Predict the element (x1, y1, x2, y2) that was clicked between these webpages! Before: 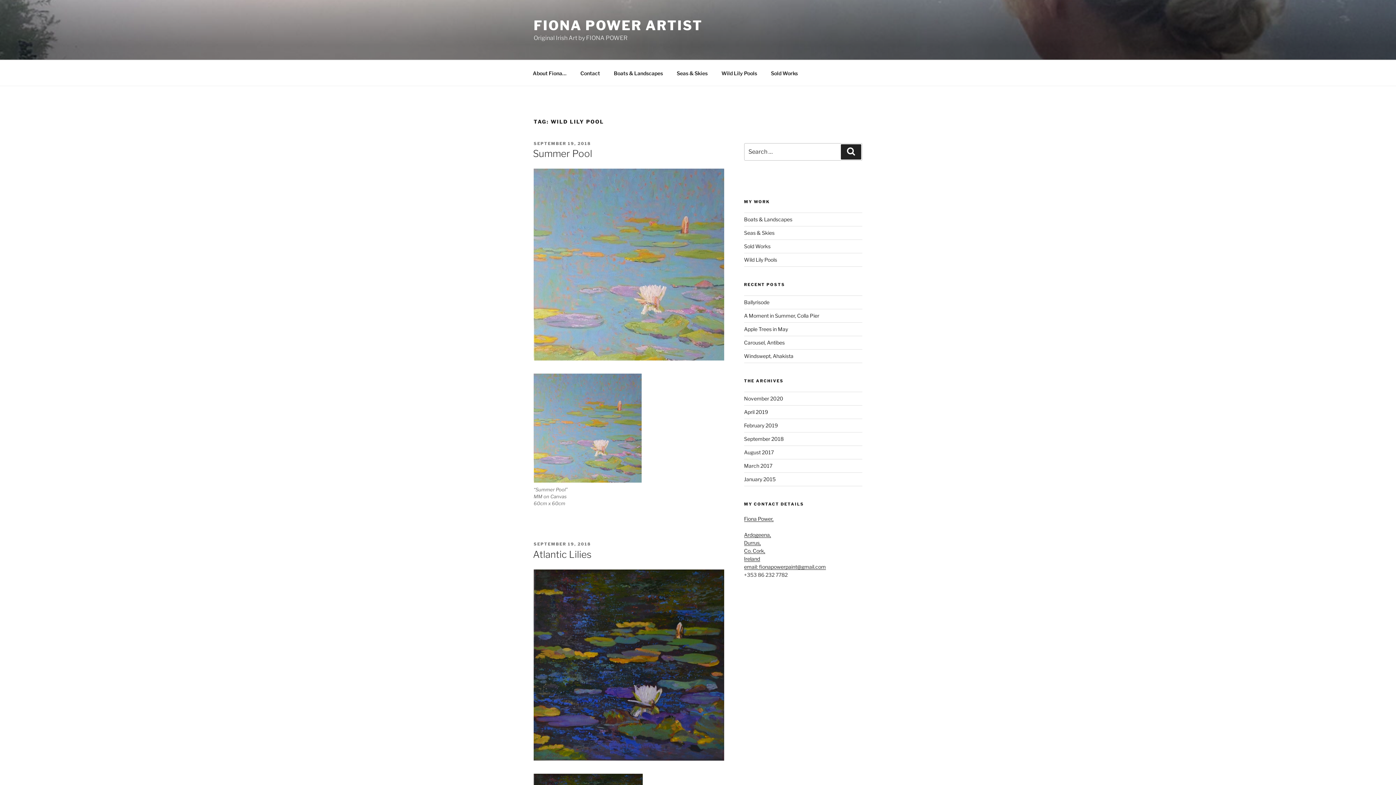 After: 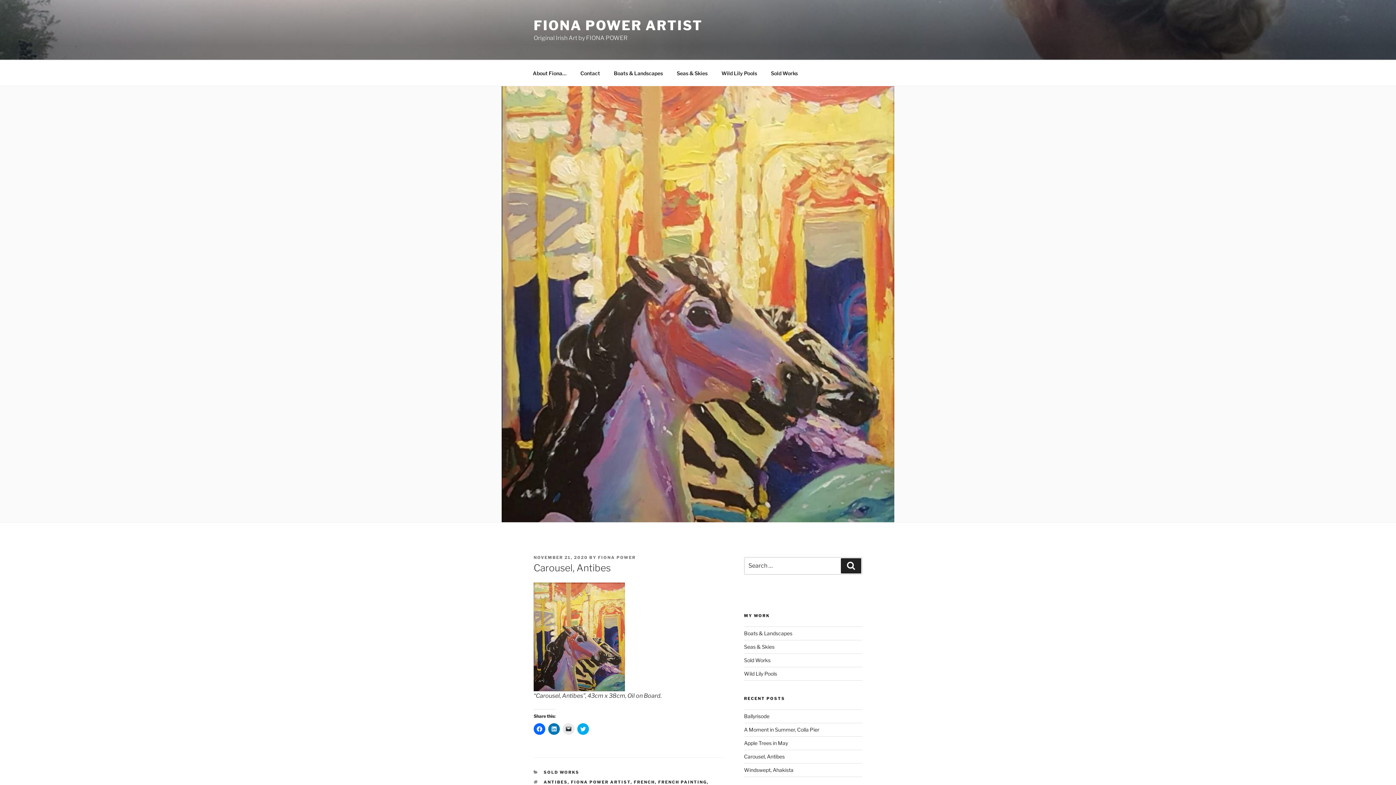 Action: label: Carousel, Antibes bbox: (744, 339, 784, 345)